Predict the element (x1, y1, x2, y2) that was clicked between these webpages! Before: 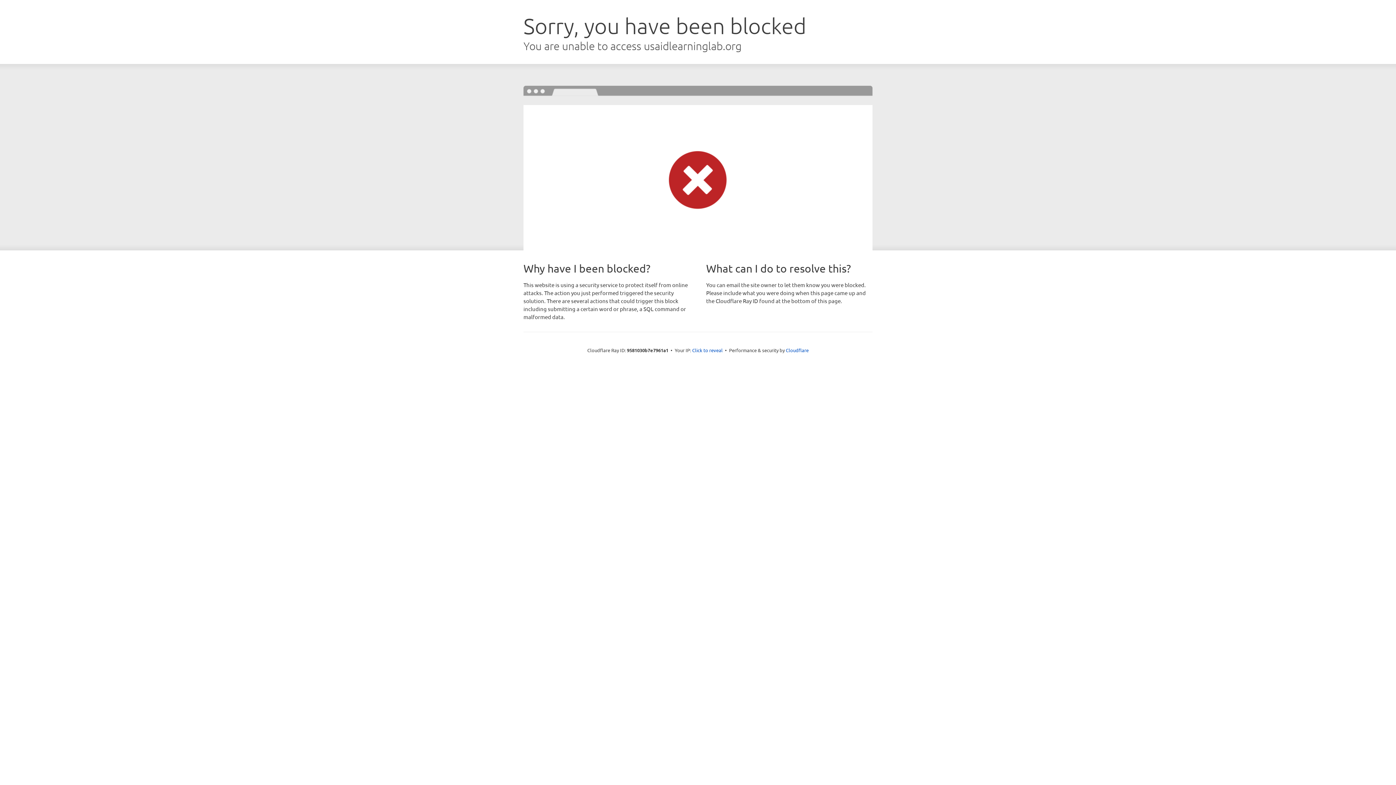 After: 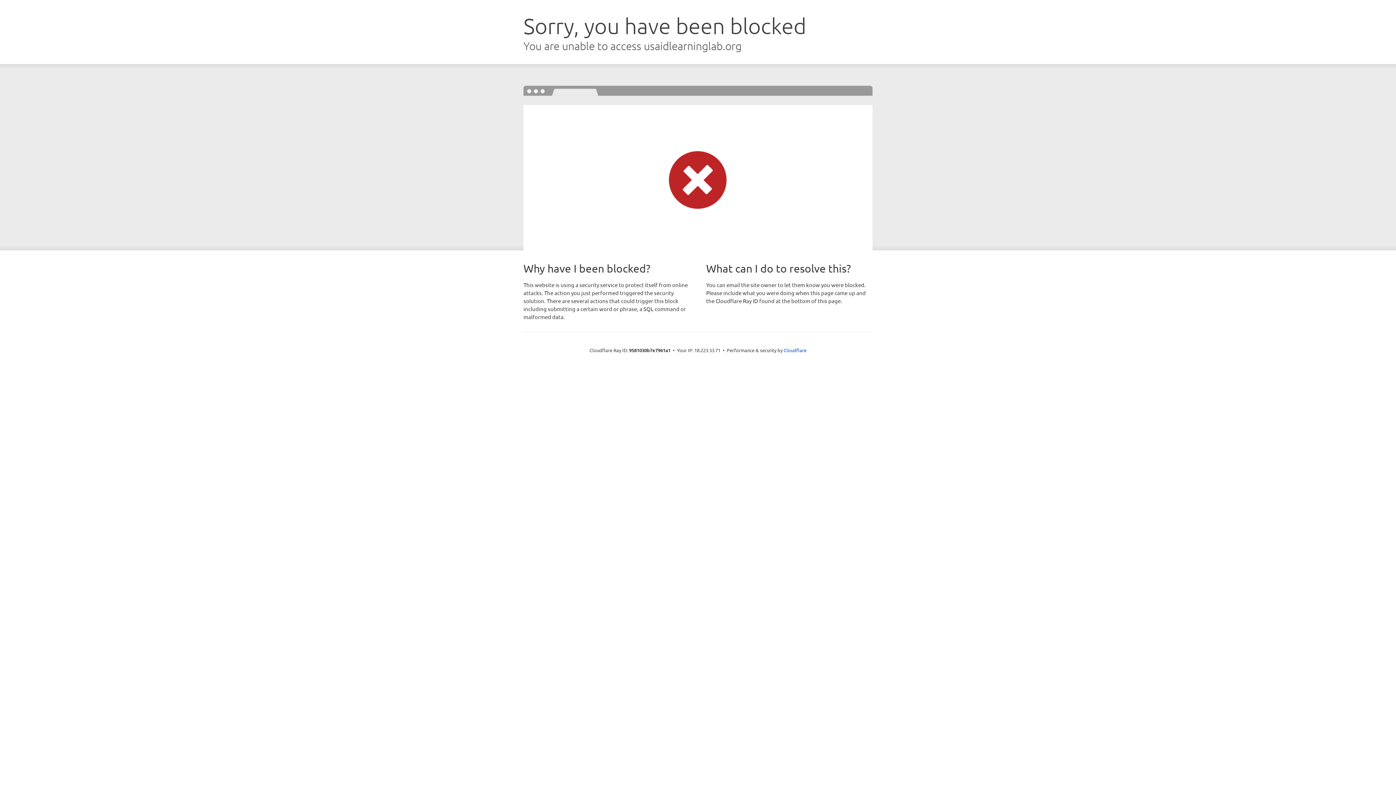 Action: label: Click to reveal bbox: (692, 346, 722, 353)